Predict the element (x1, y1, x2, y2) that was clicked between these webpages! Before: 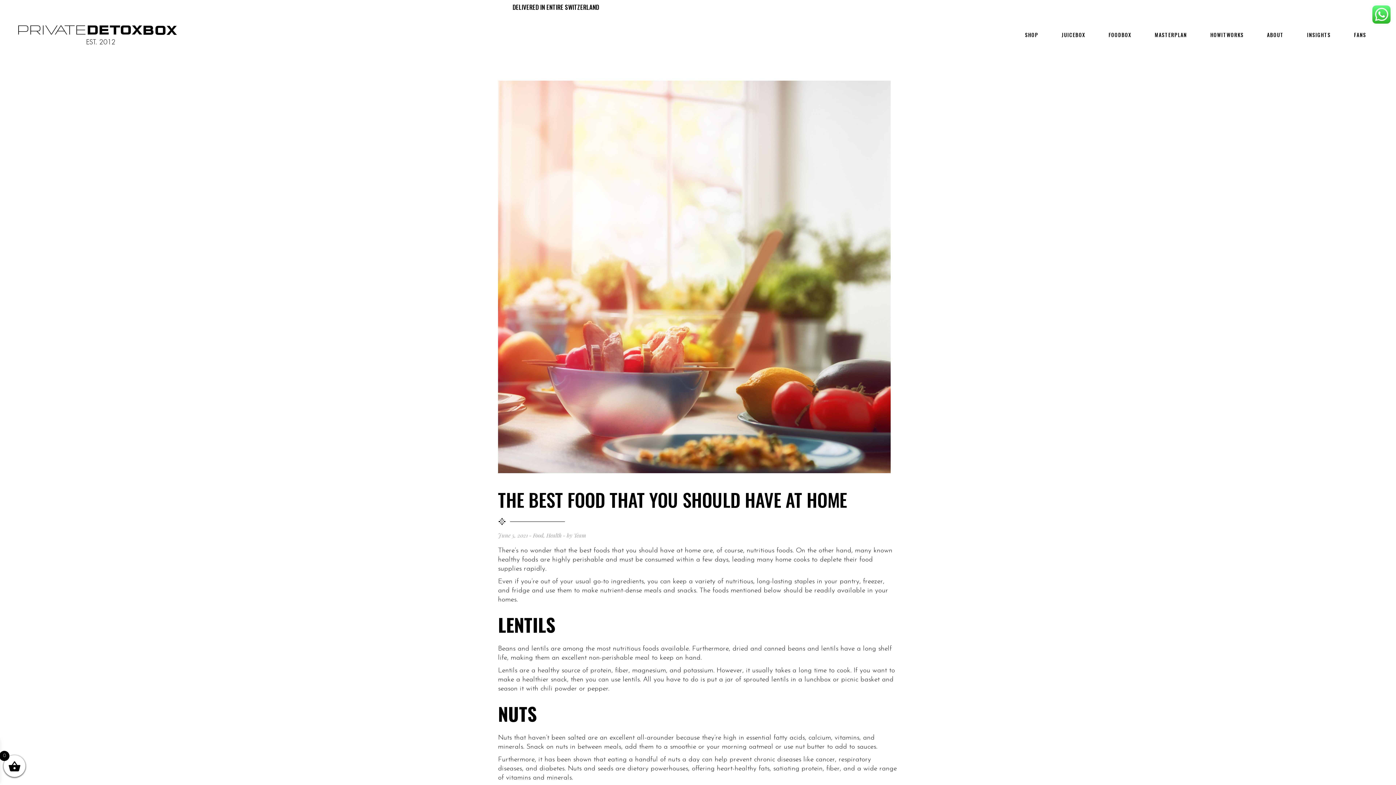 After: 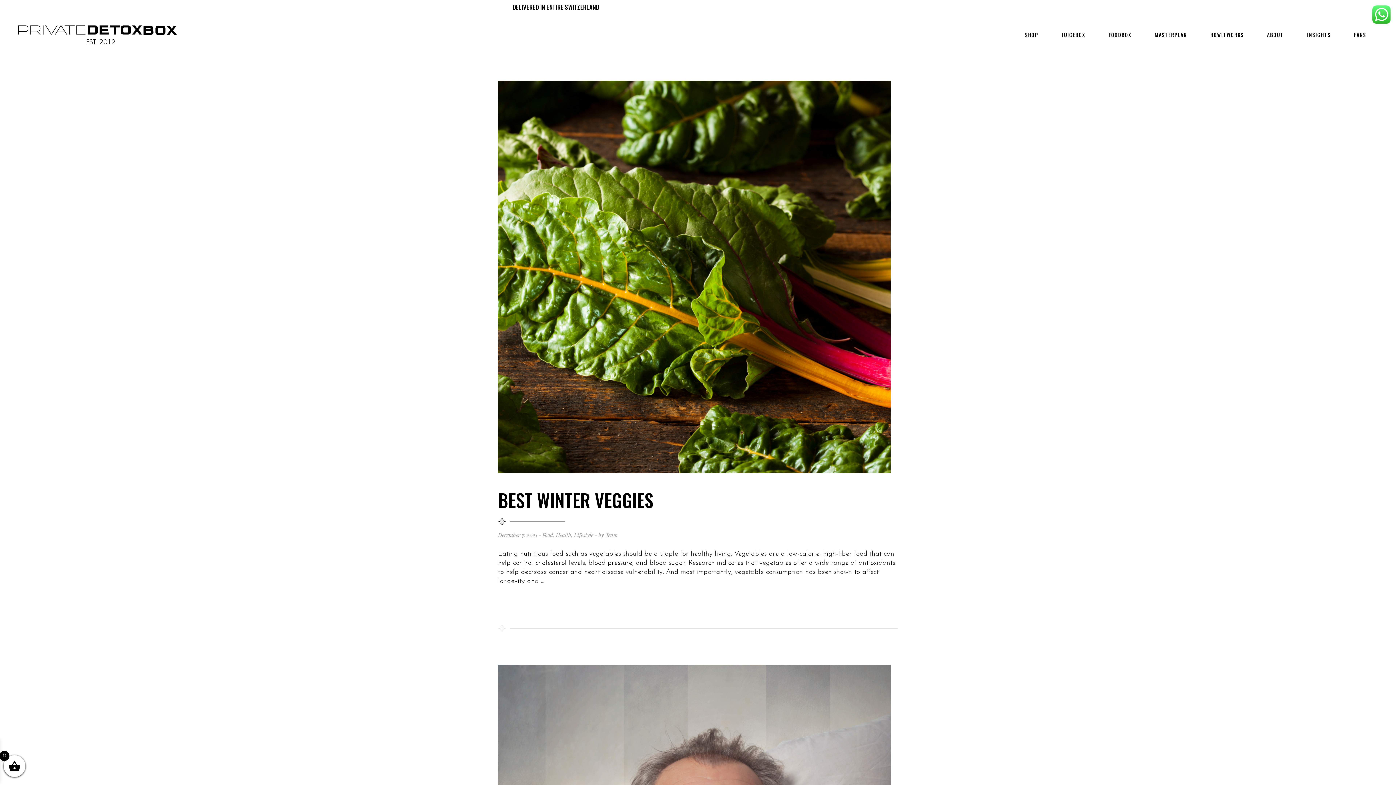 Action: bbox: (546, 532, 561, 539) label: Health